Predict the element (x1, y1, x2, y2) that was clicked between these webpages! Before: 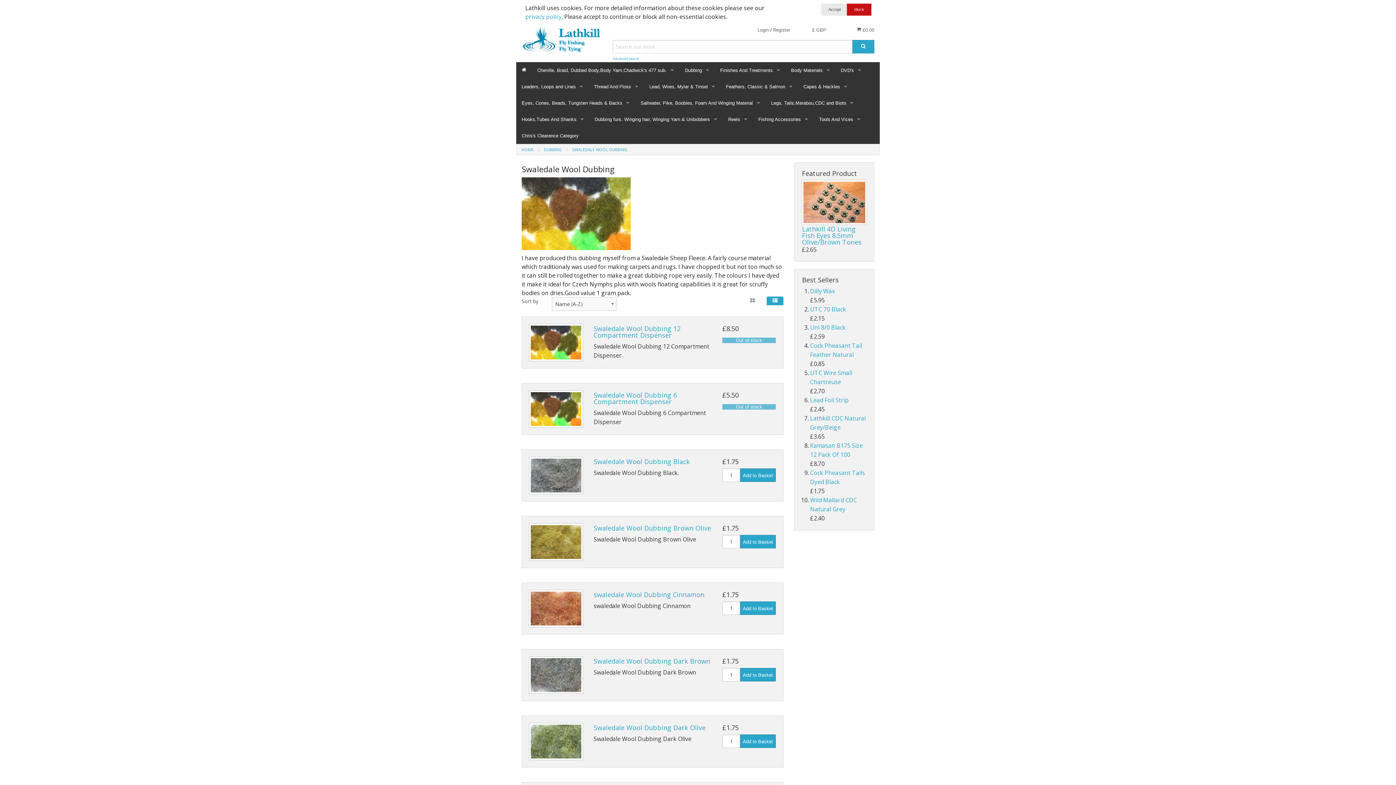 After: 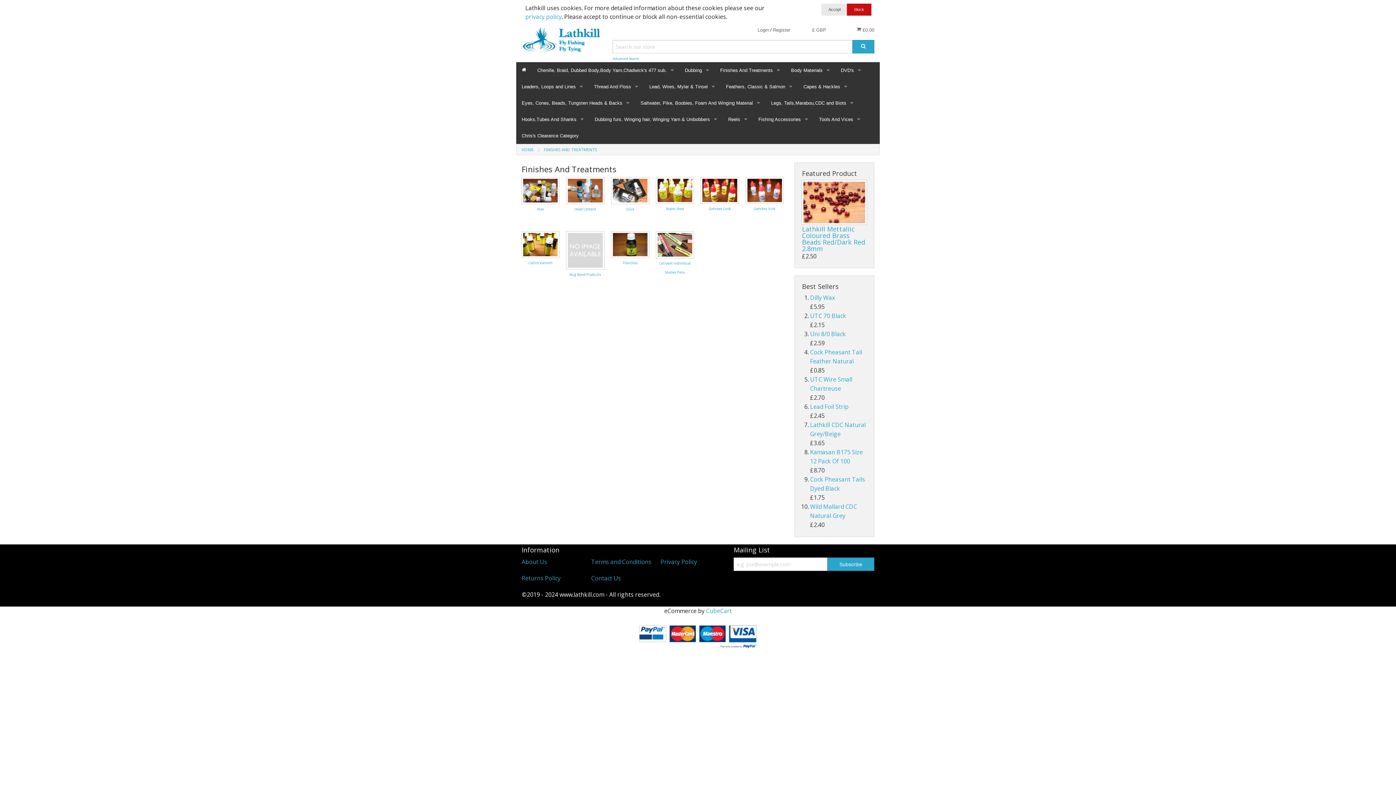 Action: label: Finishes And Treatments bbox: (714, 62, 785, 78)